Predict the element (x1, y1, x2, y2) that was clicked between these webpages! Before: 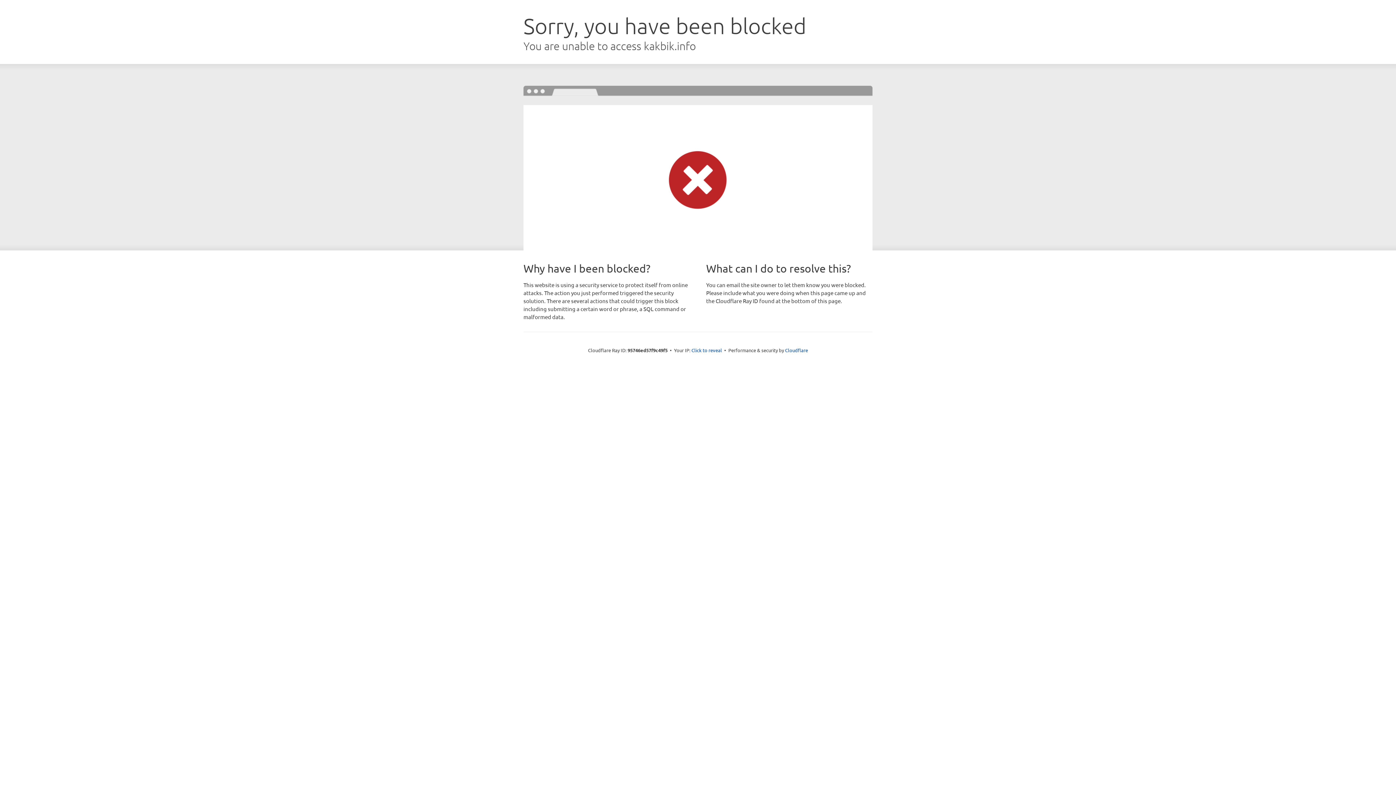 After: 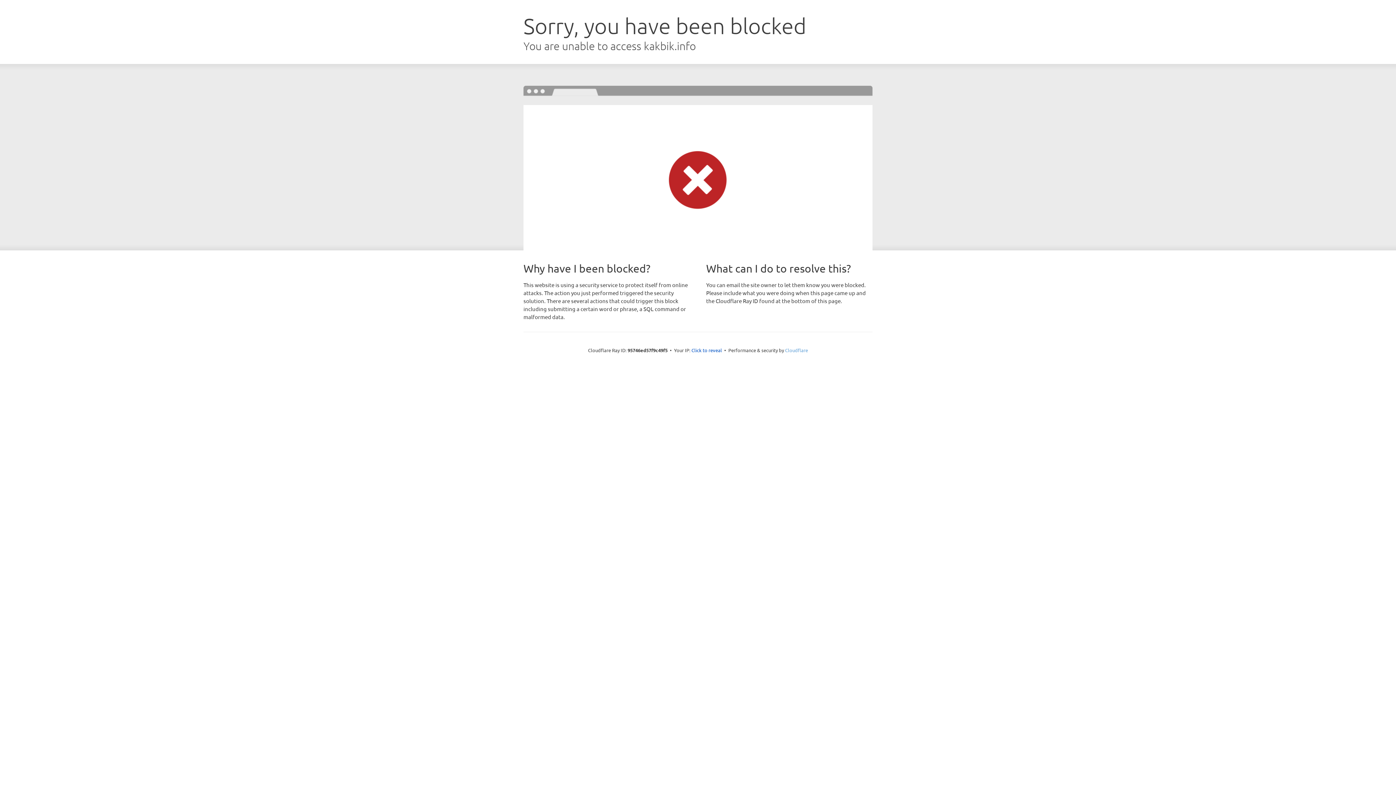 Action: label: Cloudflare bbox: (785, 347, 808, 353)